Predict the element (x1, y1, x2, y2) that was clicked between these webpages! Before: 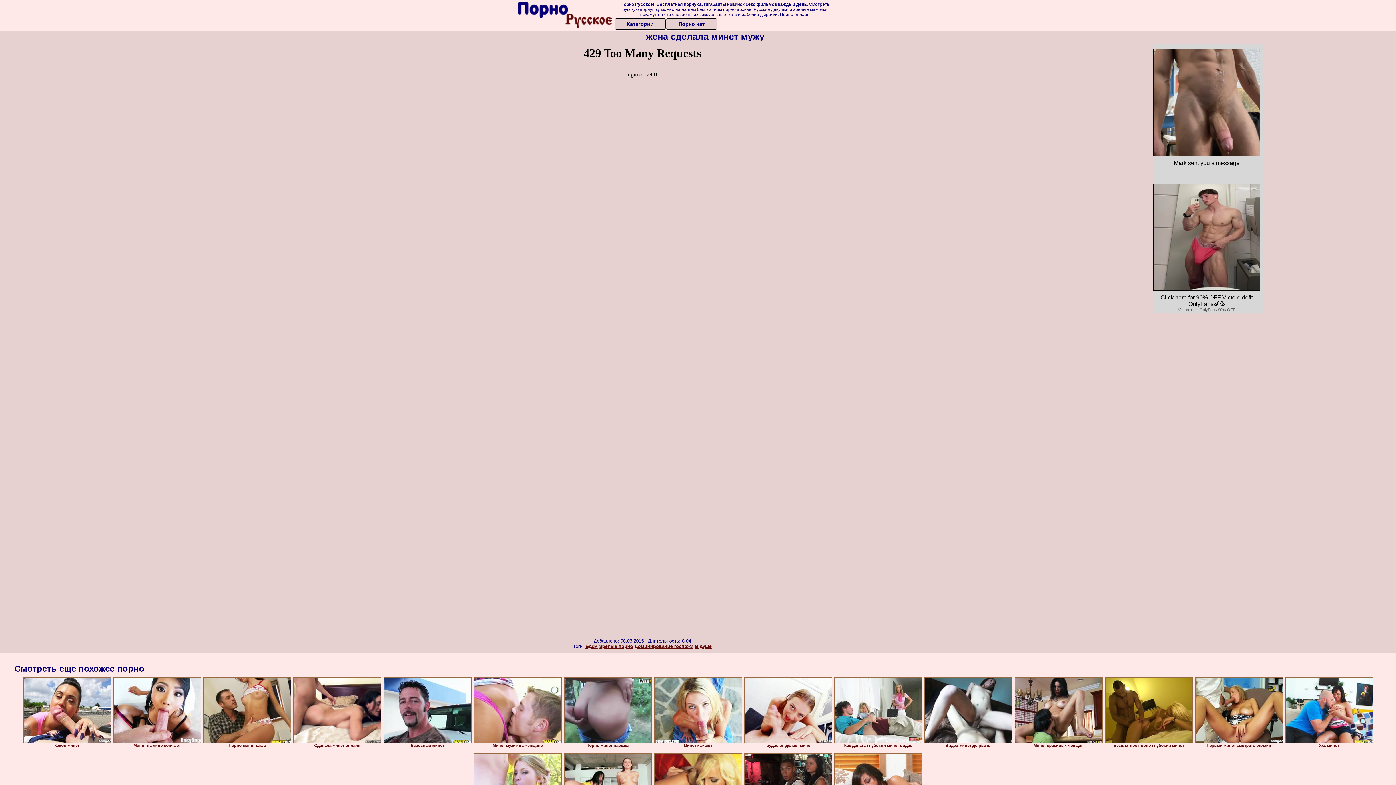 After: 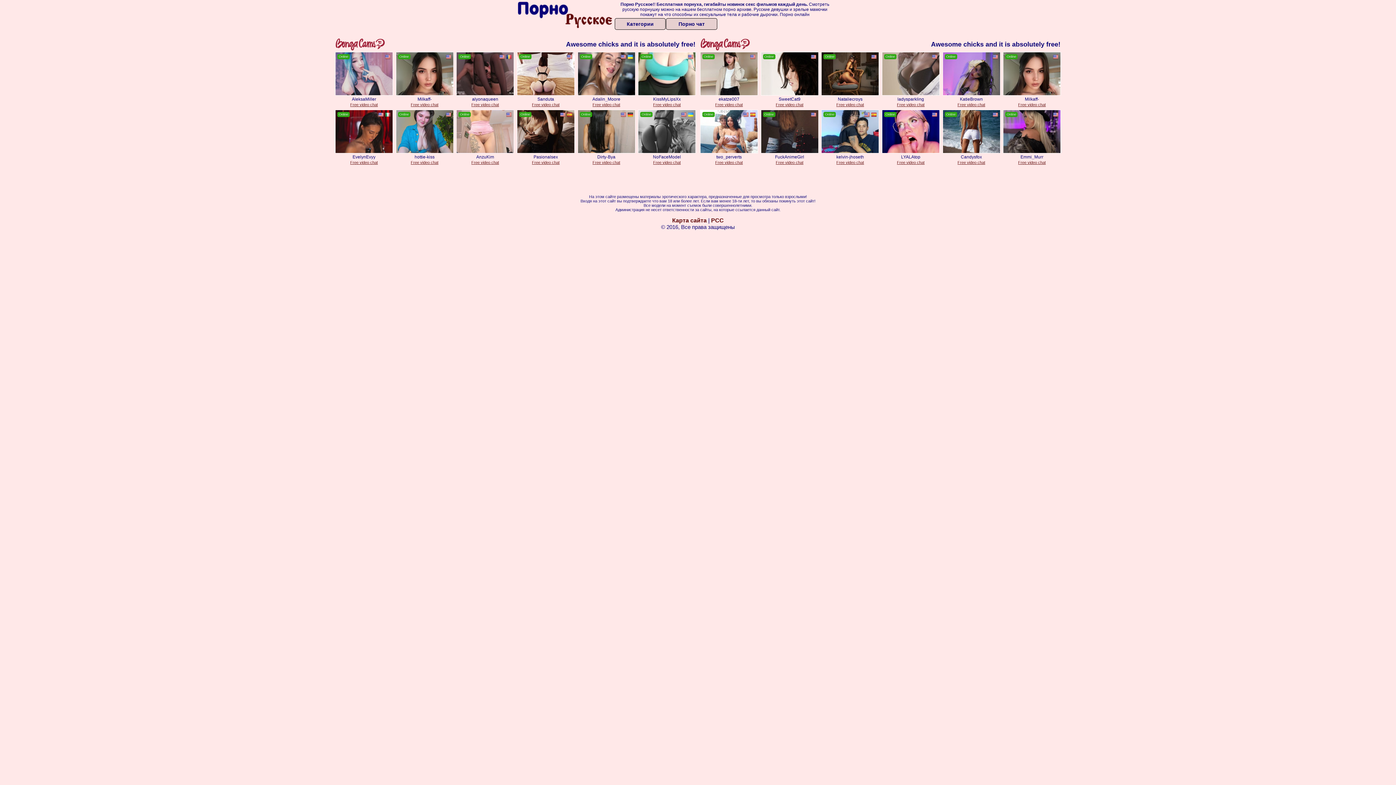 Action: bbox: (666, 18, 717, 29) label: Порно чат